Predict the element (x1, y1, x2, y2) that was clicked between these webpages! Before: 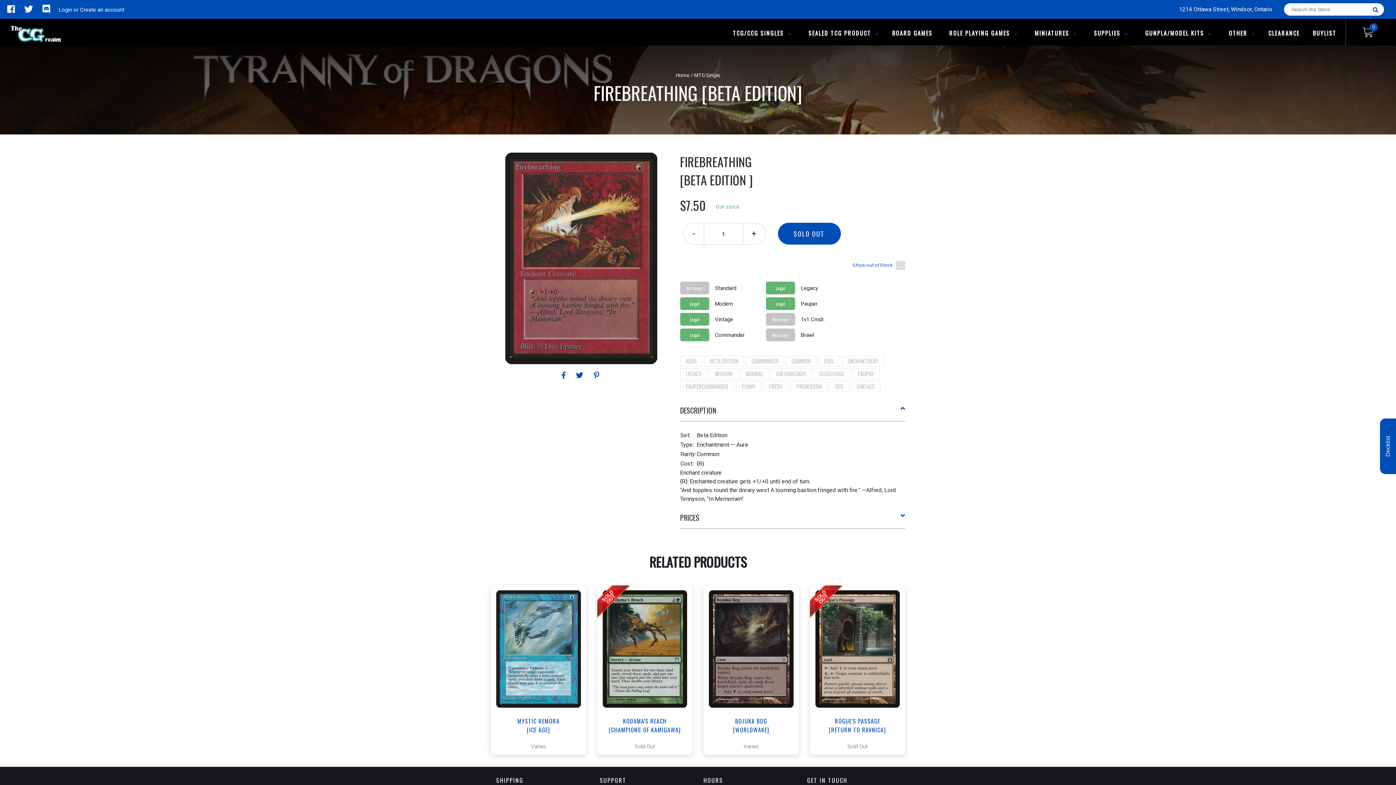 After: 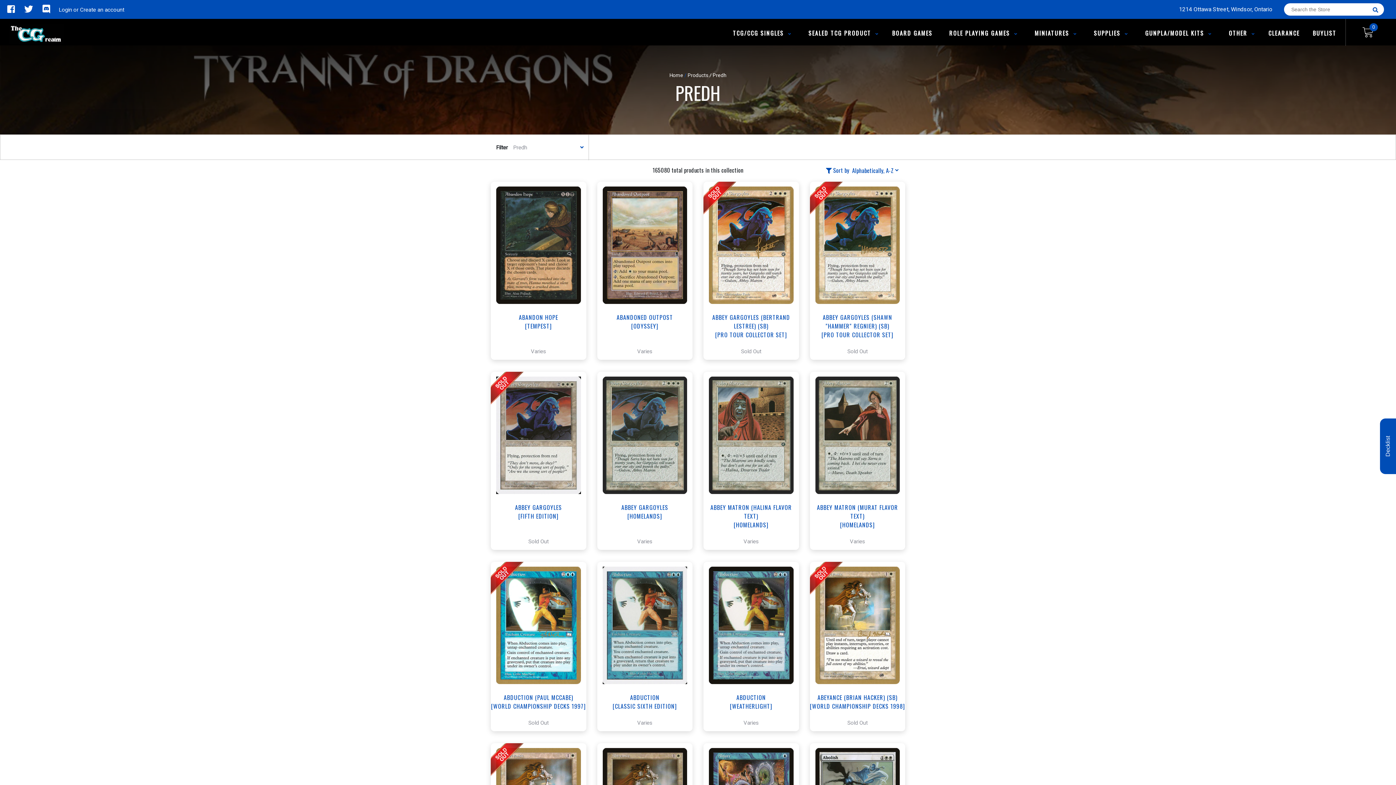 Action: bbox: (768, 382, 783, 390) label: PREDH